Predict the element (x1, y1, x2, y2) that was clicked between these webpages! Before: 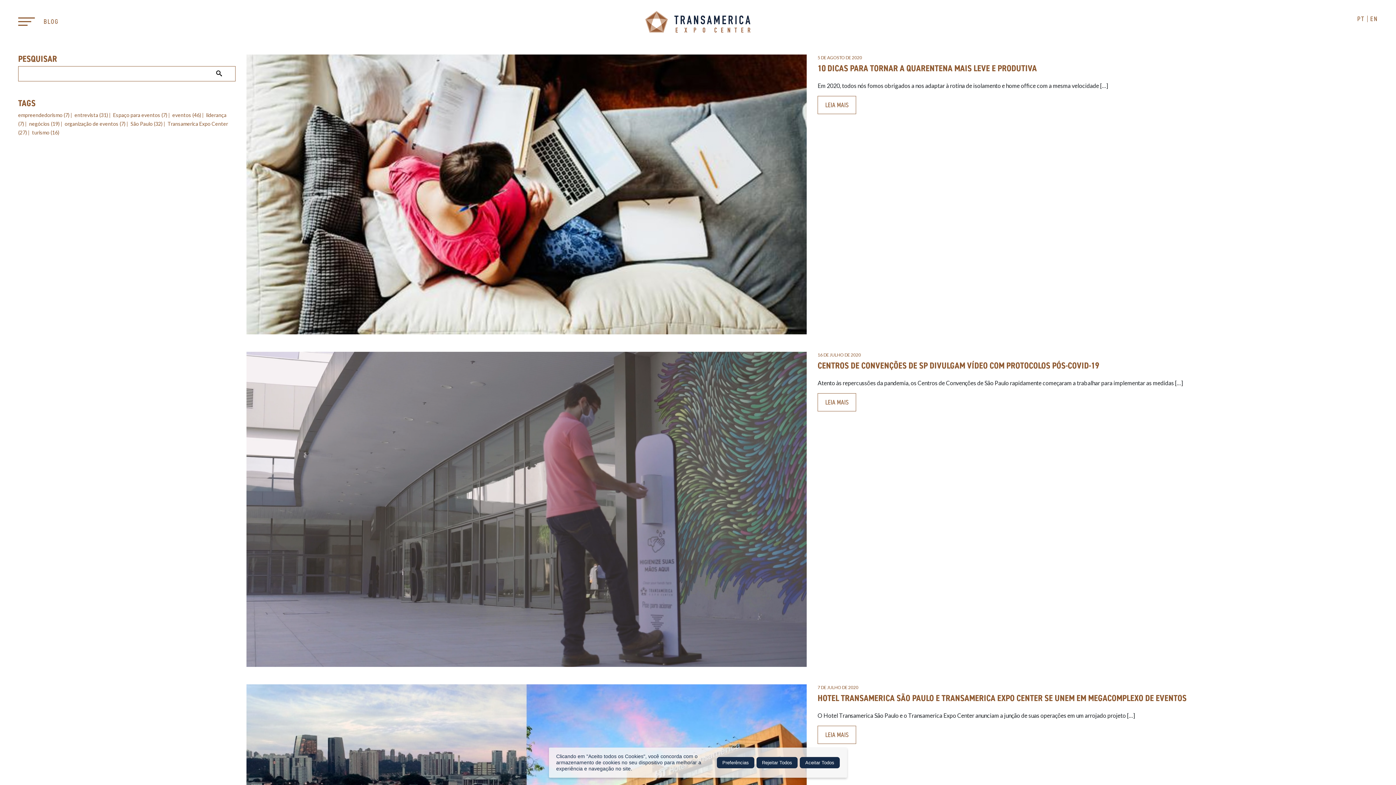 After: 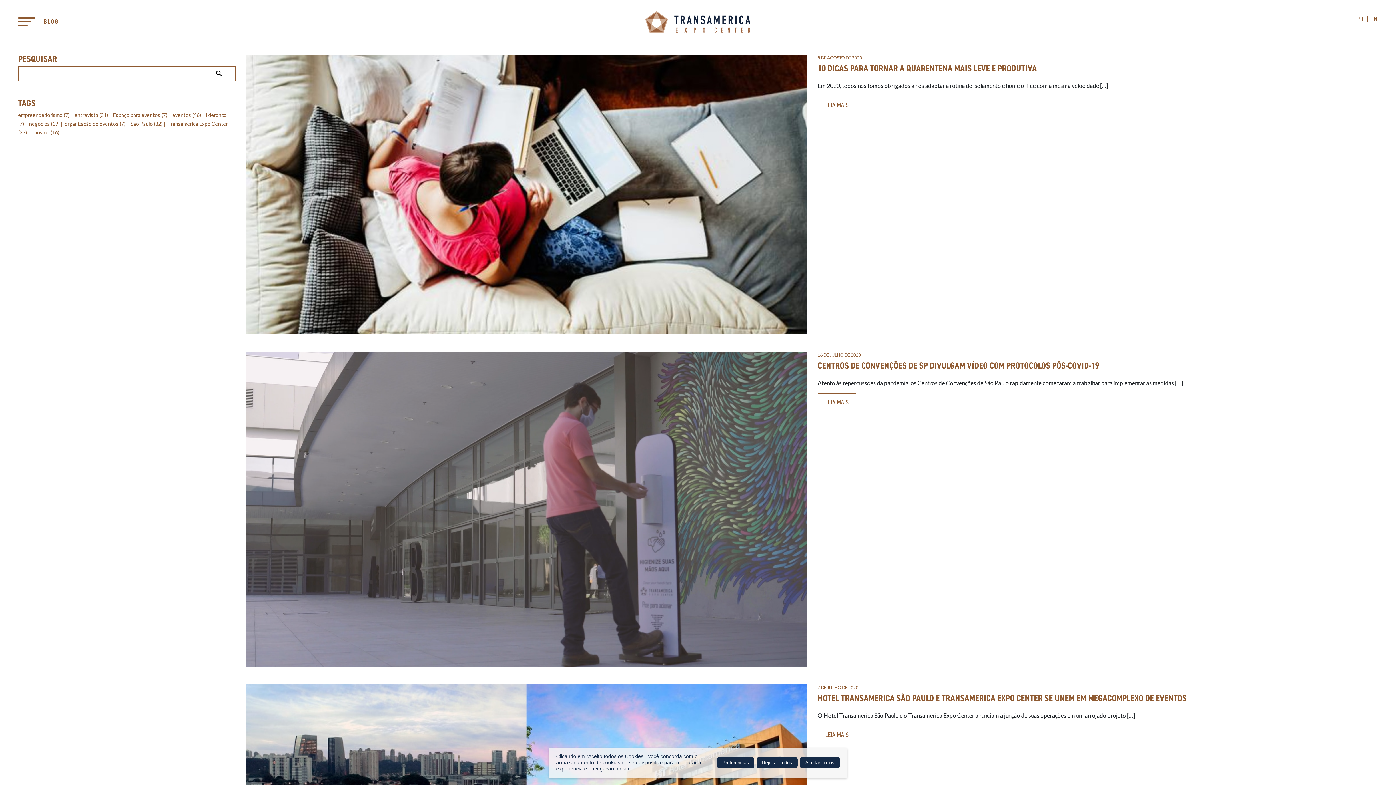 Action: bbox: (64, 120, 129, 126) label: organização de eventos (7 itens)